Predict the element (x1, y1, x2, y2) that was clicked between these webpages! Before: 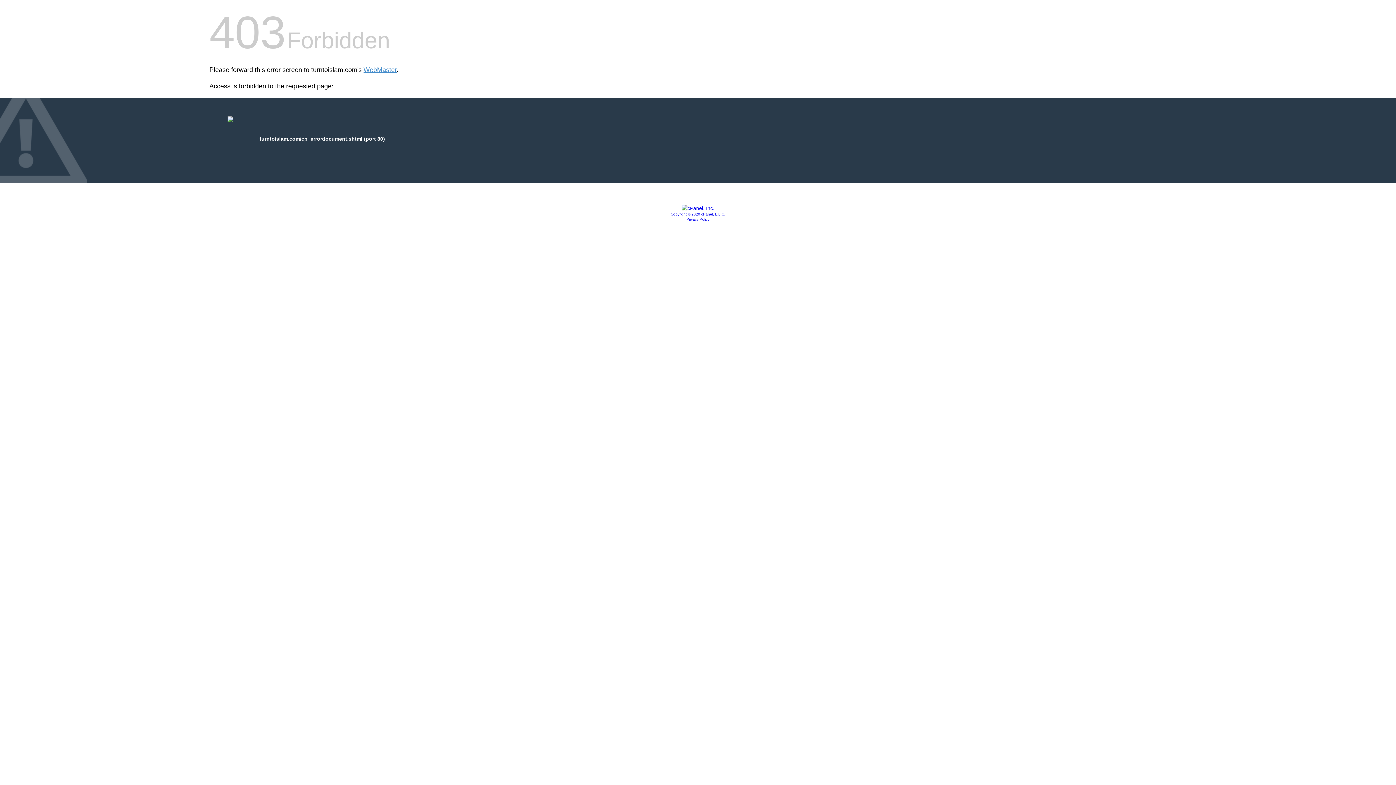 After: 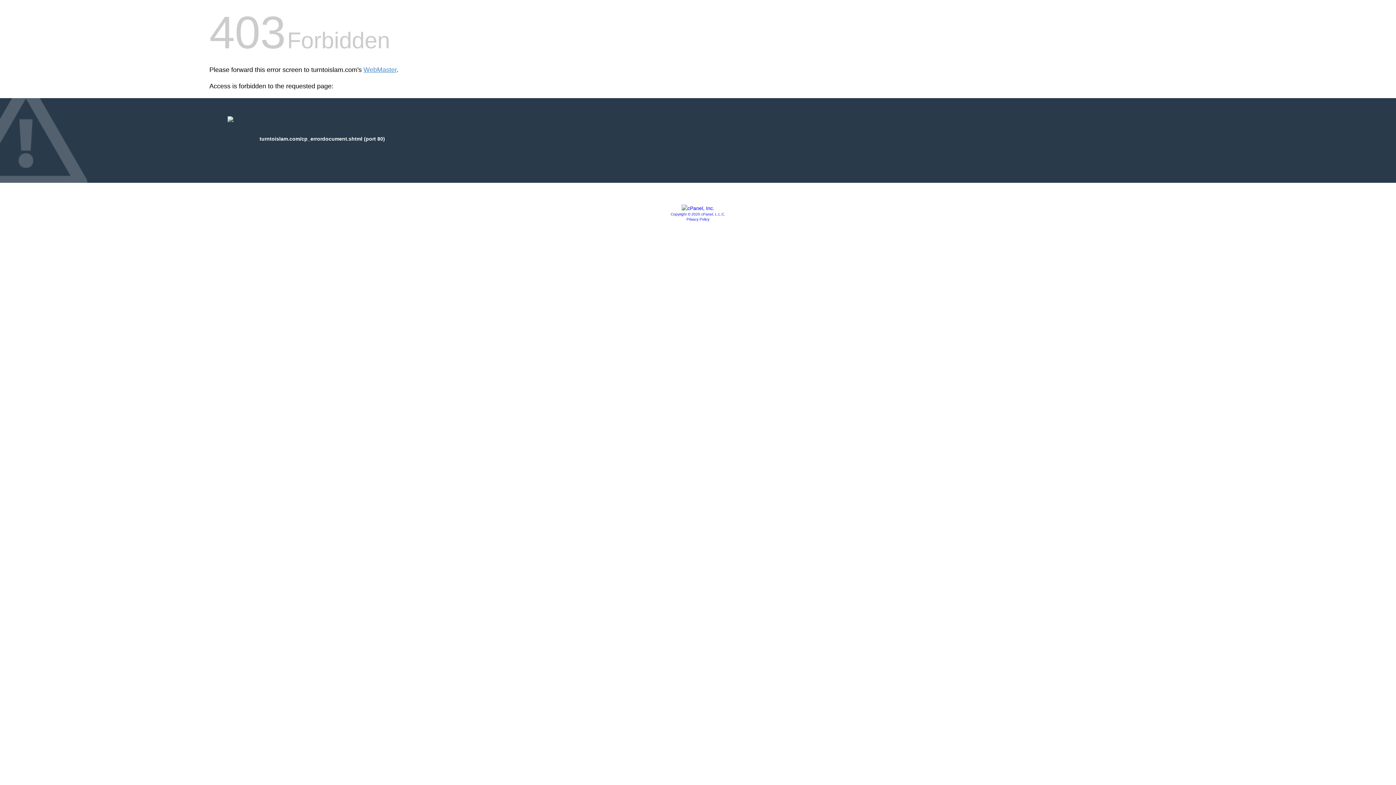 Action: bbox: (681, 205, 714, 211)